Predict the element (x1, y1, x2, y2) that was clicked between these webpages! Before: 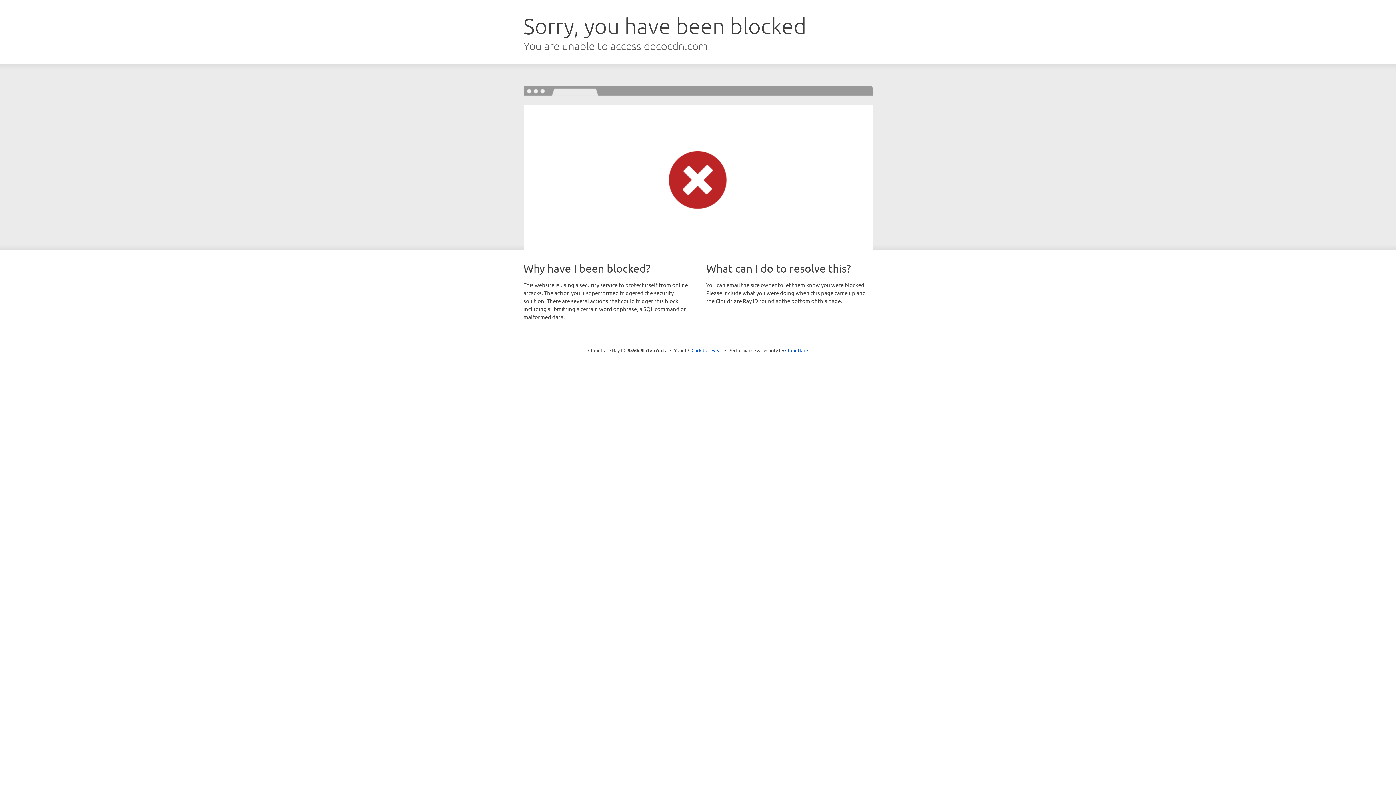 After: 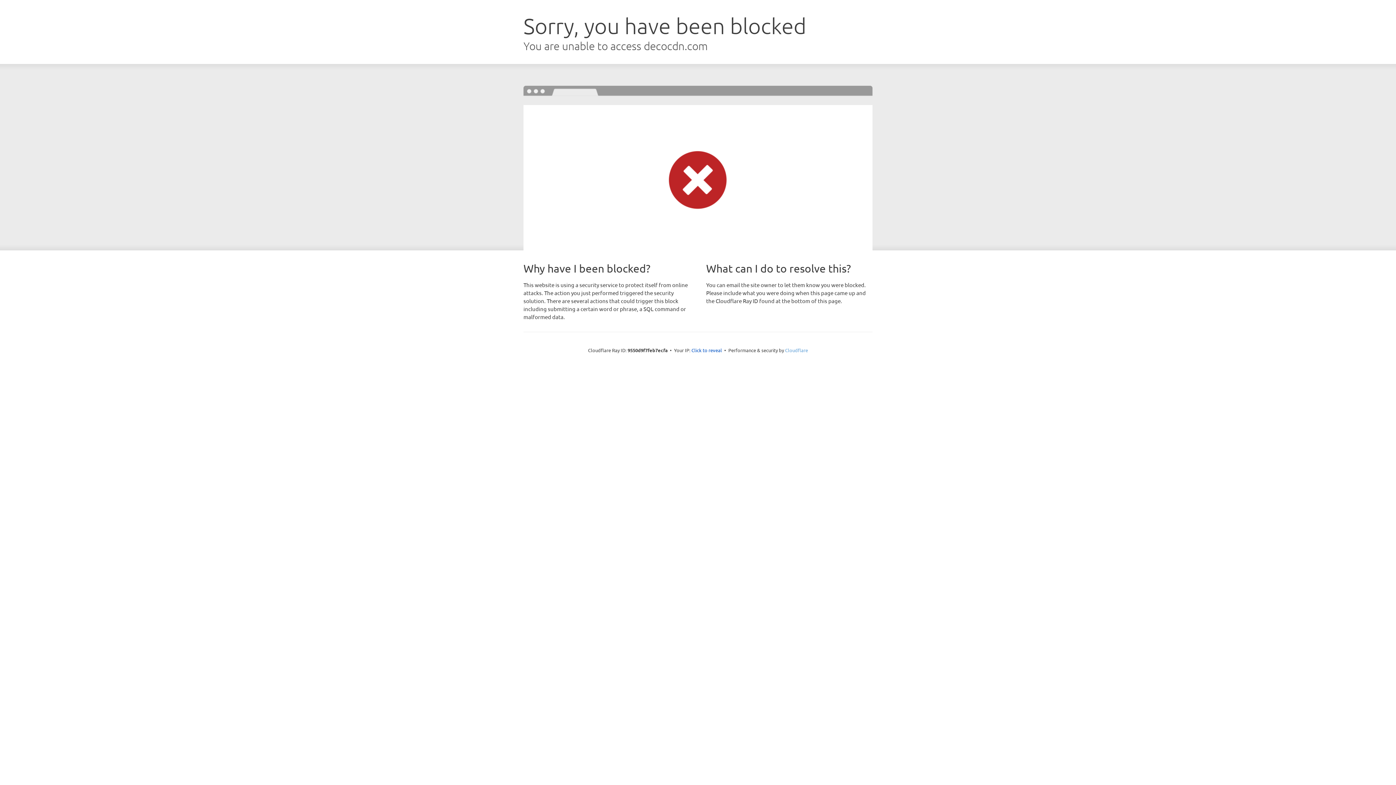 Action: label: Cloudflare bbox: (785, 347, 808, 353)